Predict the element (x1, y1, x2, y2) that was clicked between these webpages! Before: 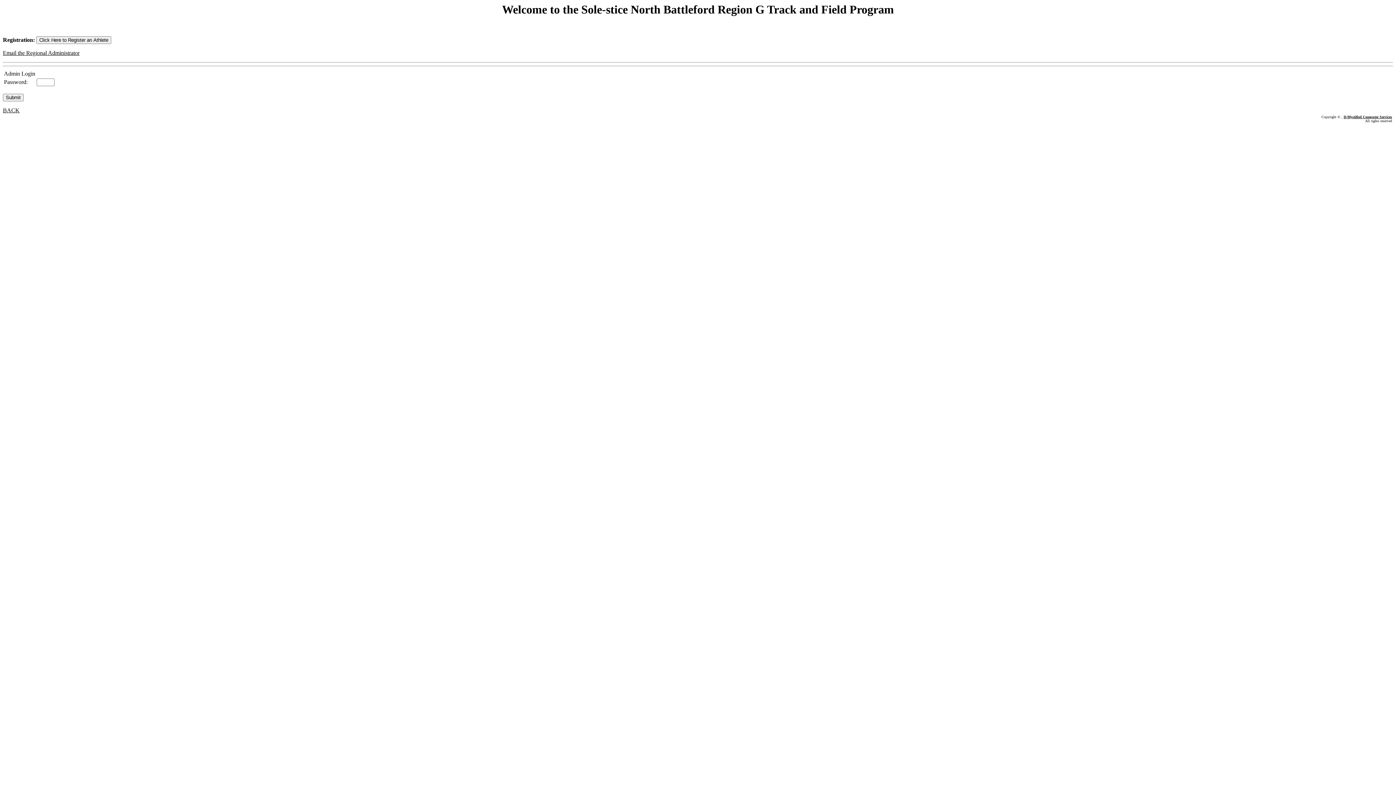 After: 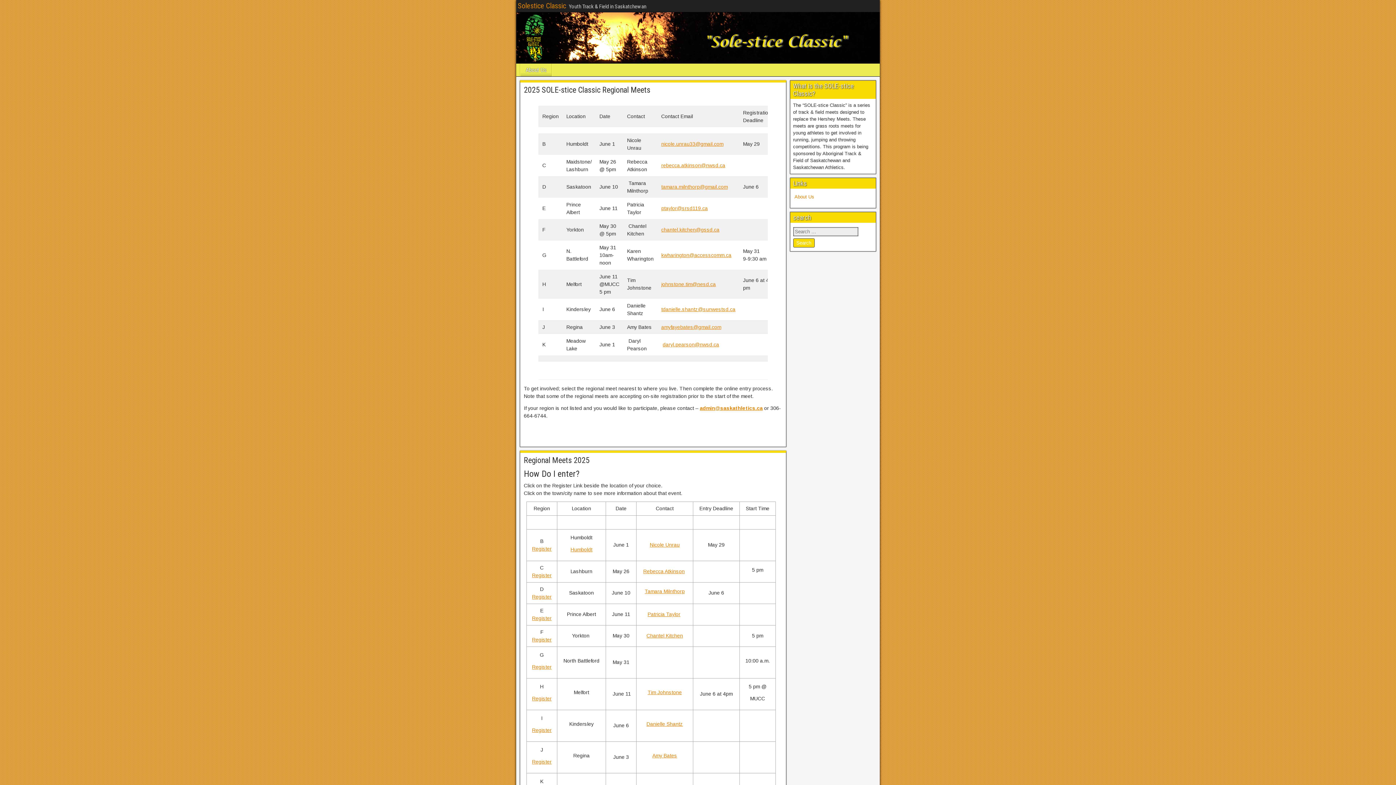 Action: label: BACK bbox: (2, 107, 19, 113)